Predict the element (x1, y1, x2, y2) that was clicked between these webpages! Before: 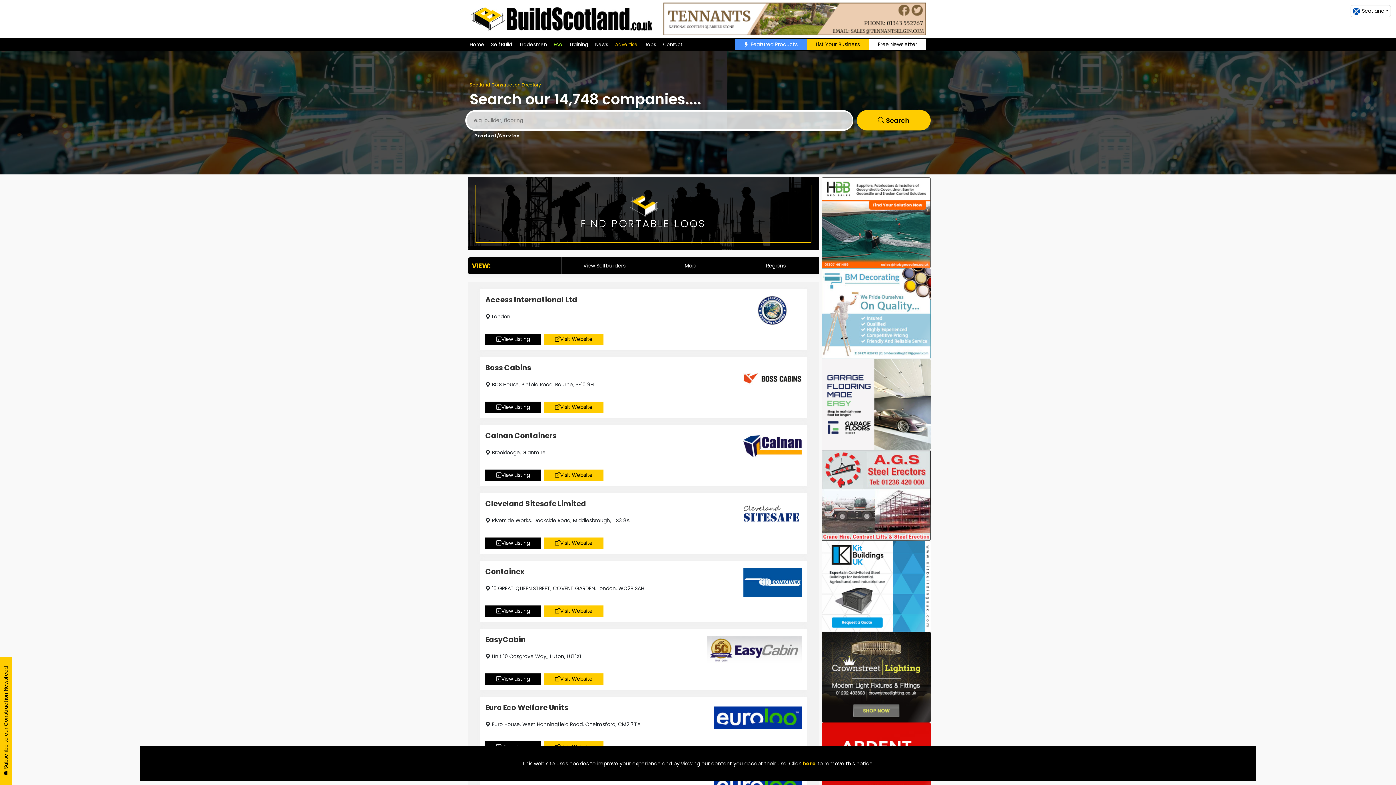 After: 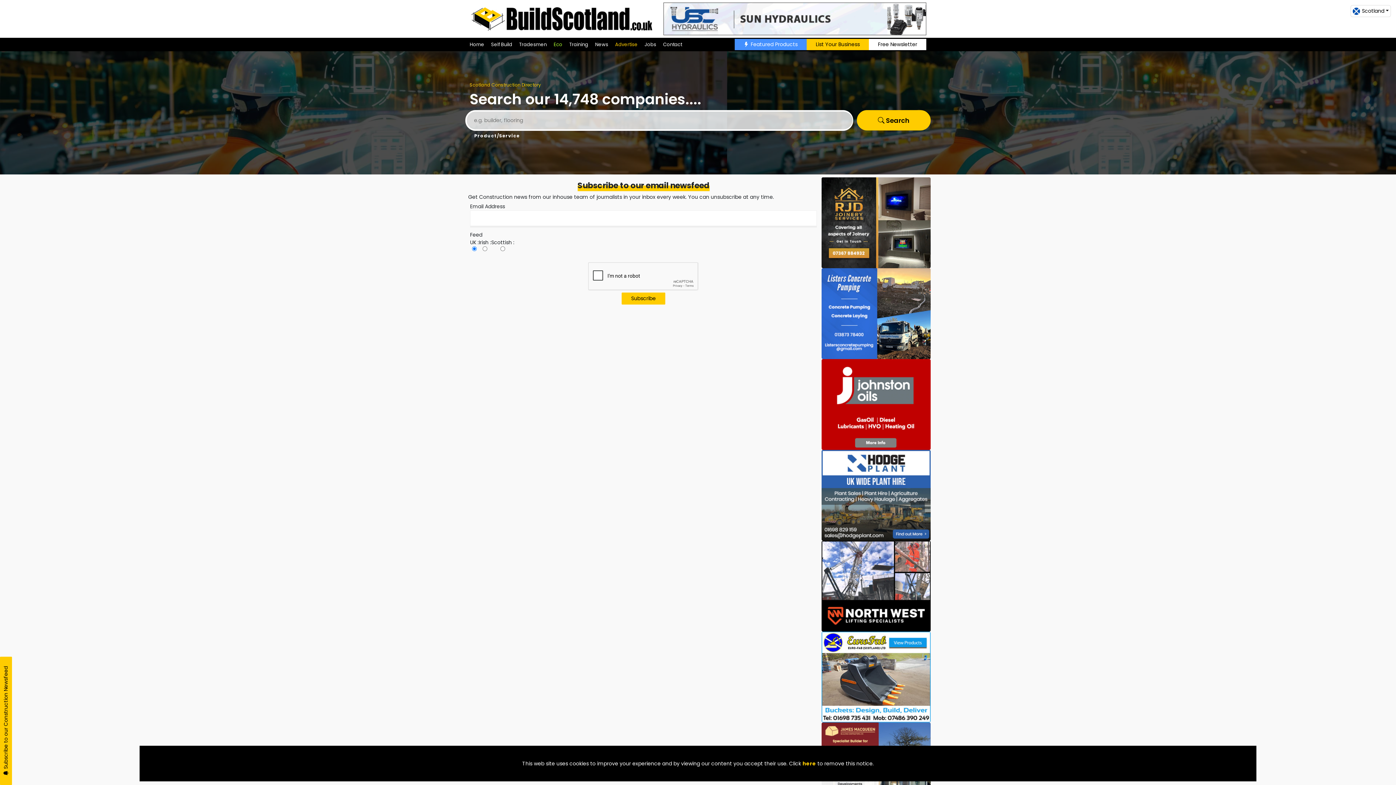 Action: bbox: (869, 38, 926, 50) label: Free Newsletter